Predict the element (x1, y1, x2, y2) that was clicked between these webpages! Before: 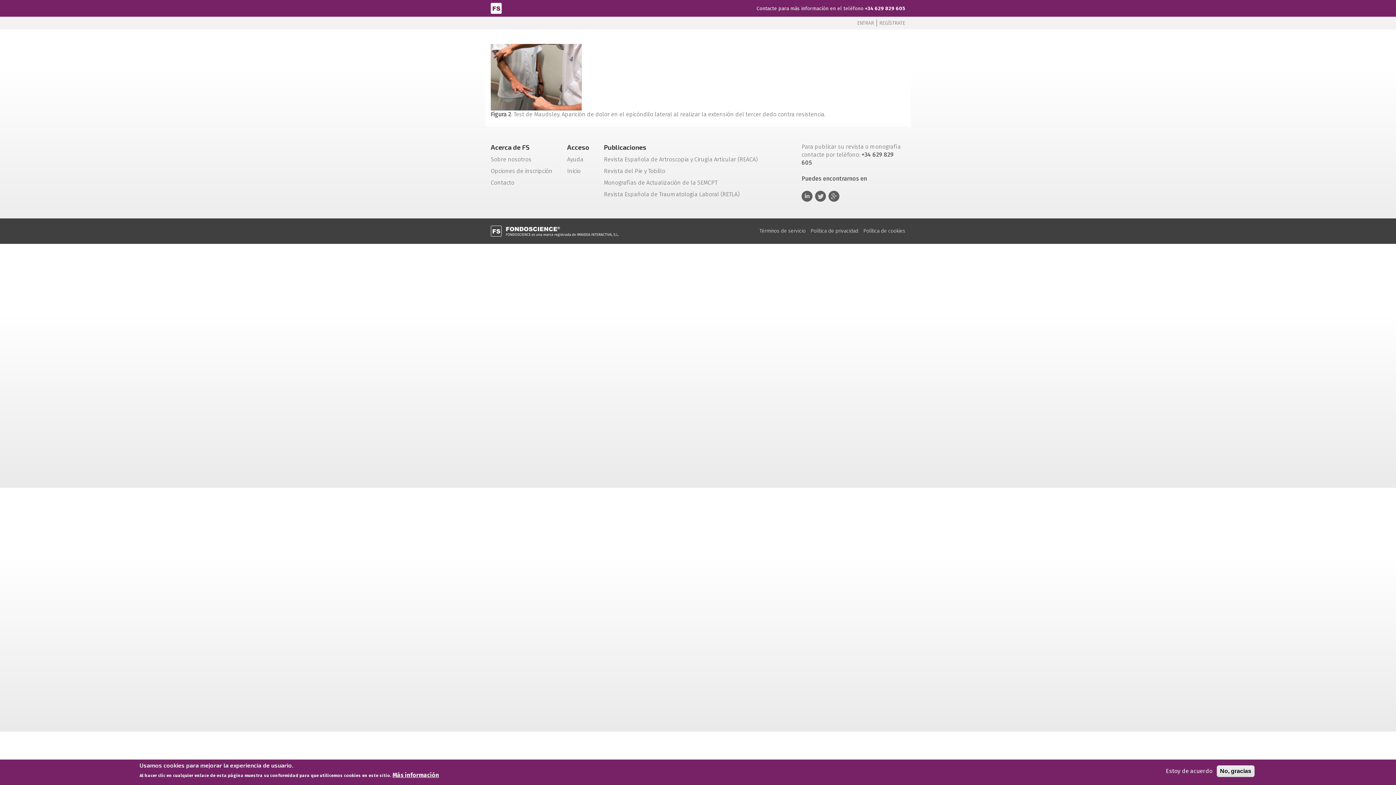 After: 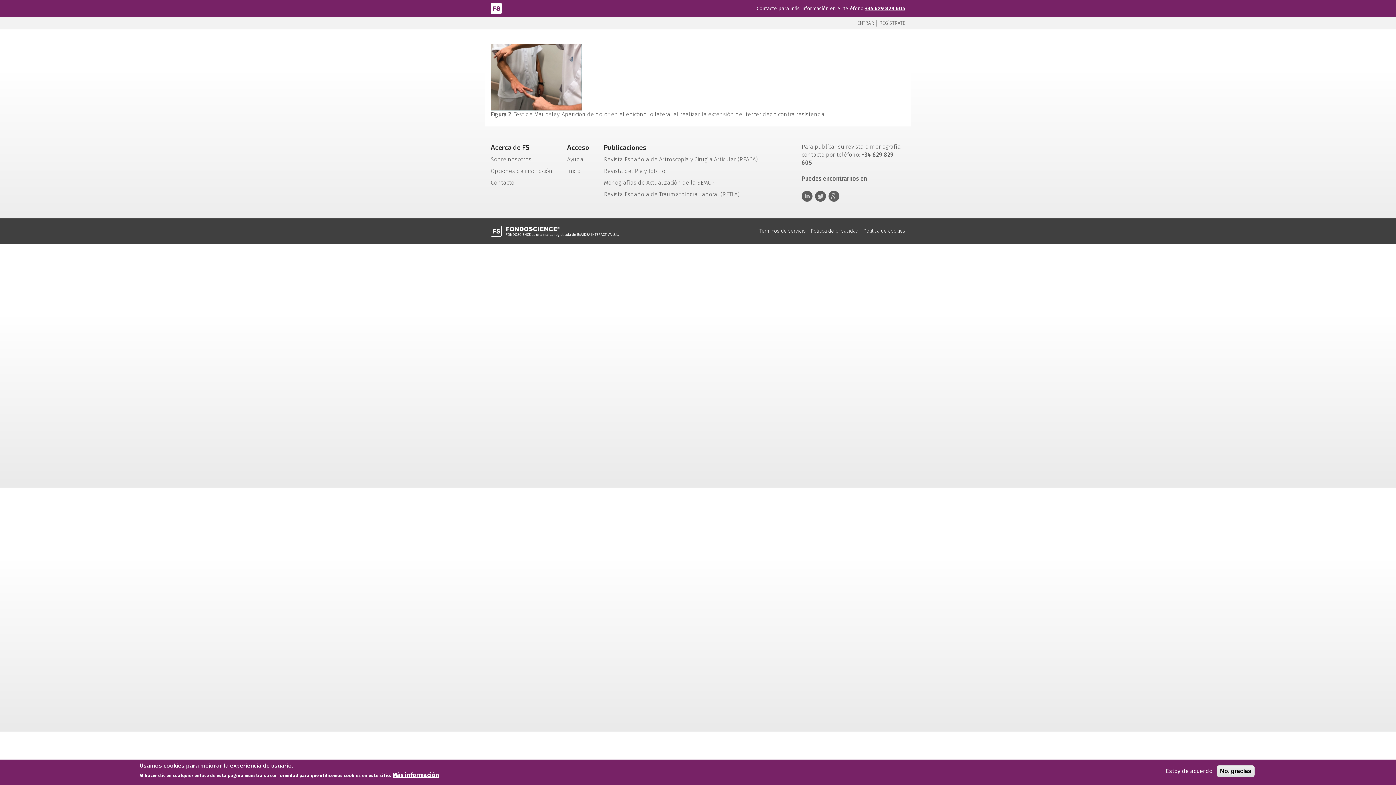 Action: bbox: (865, 5, 905, 11) label: +34 629 829 605